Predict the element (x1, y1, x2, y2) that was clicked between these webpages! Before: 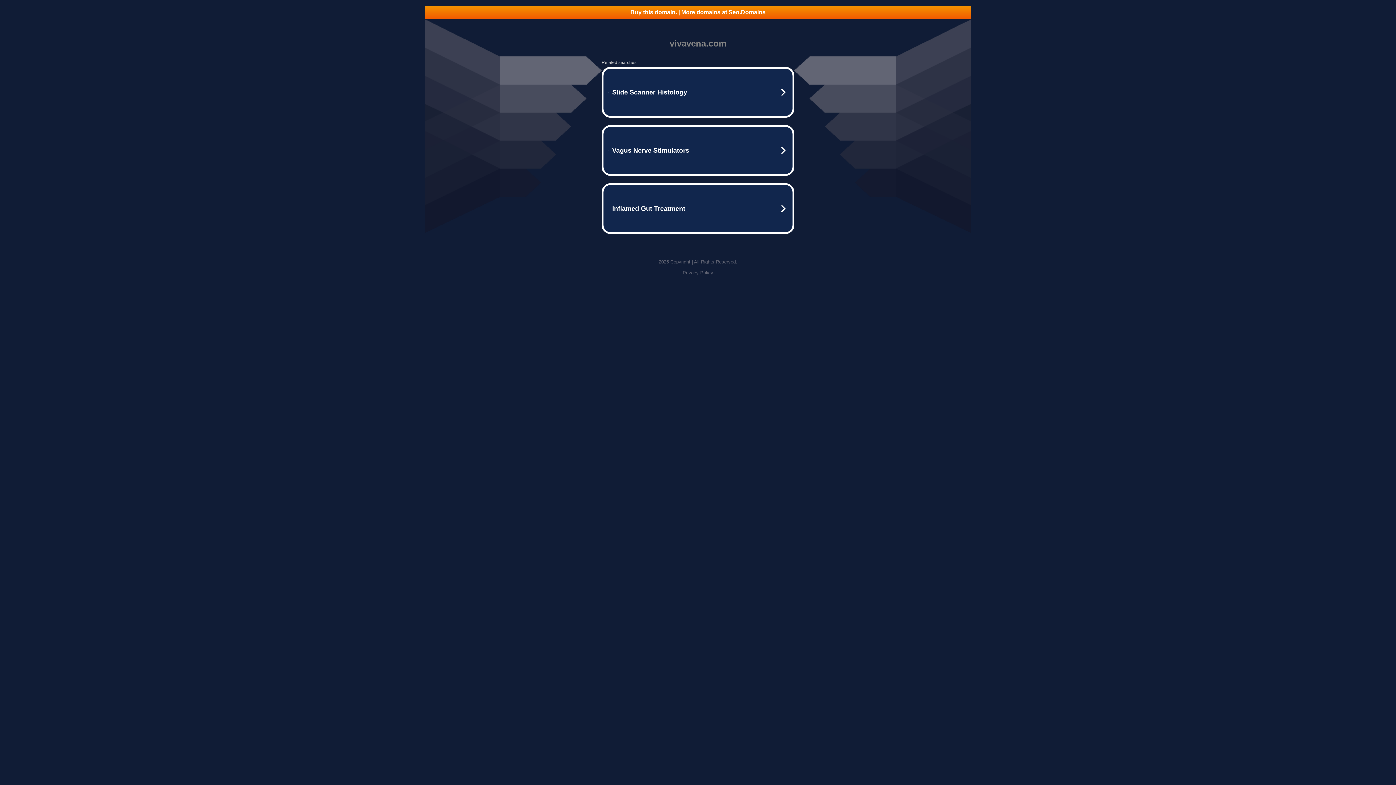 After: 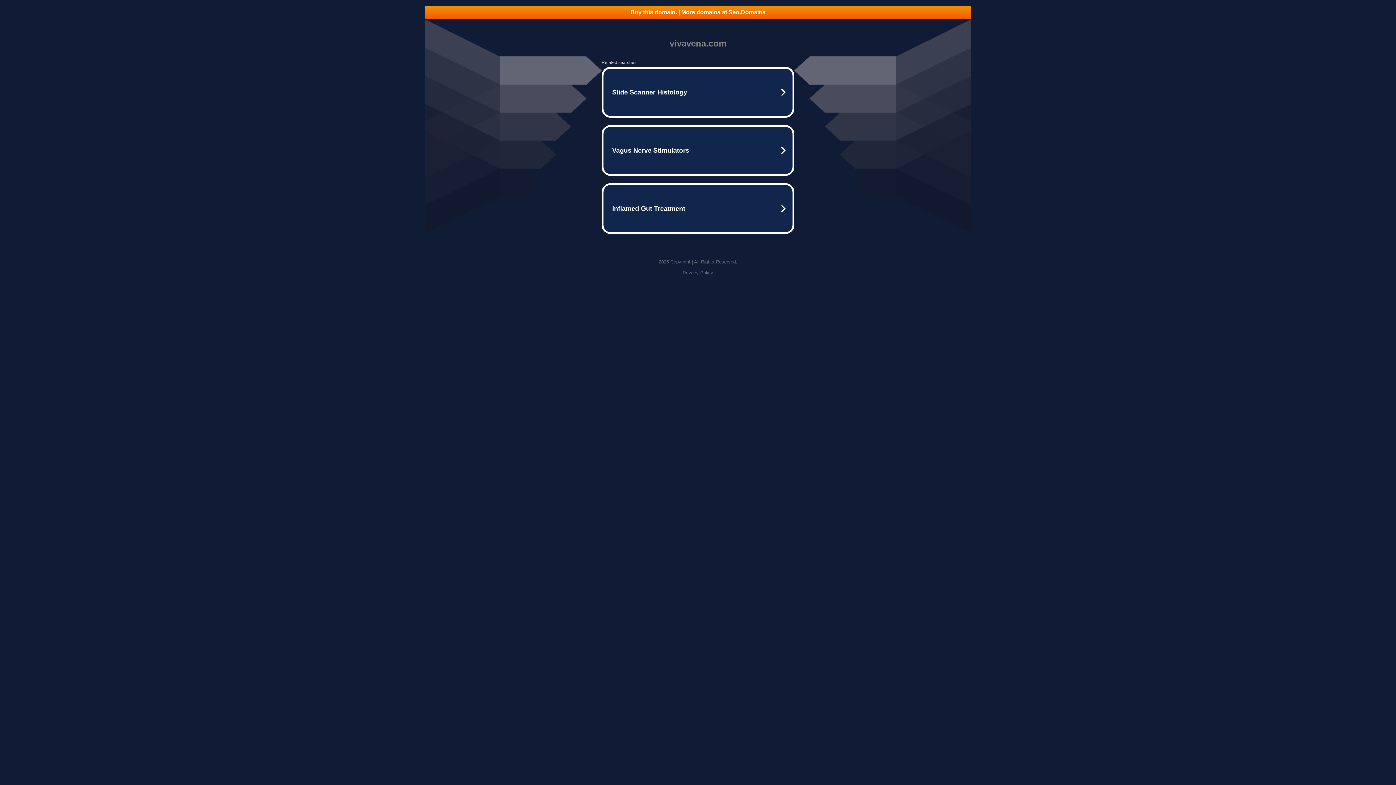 Action: bbox: (425, 5, 970, 18) label: Buy this domain. | More domains at Seo.Domains